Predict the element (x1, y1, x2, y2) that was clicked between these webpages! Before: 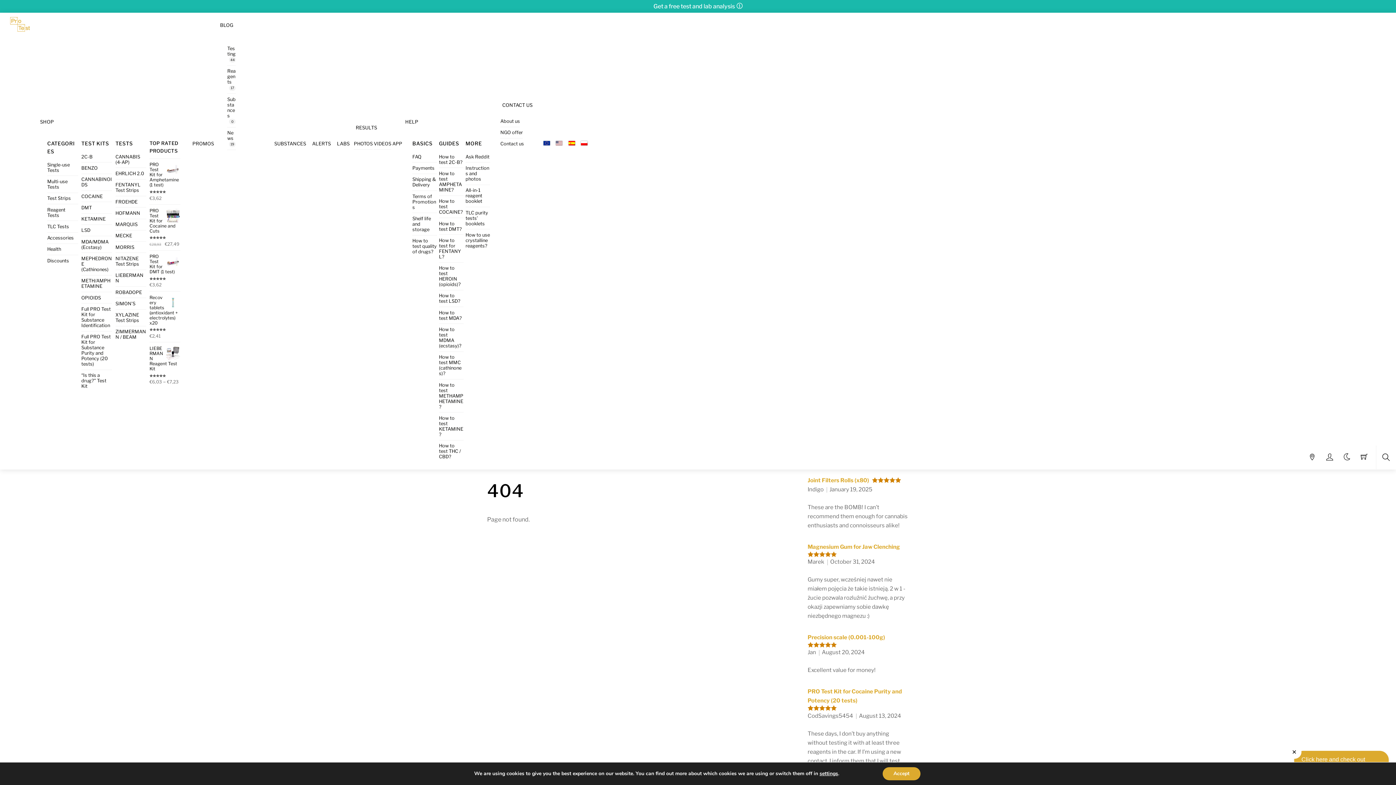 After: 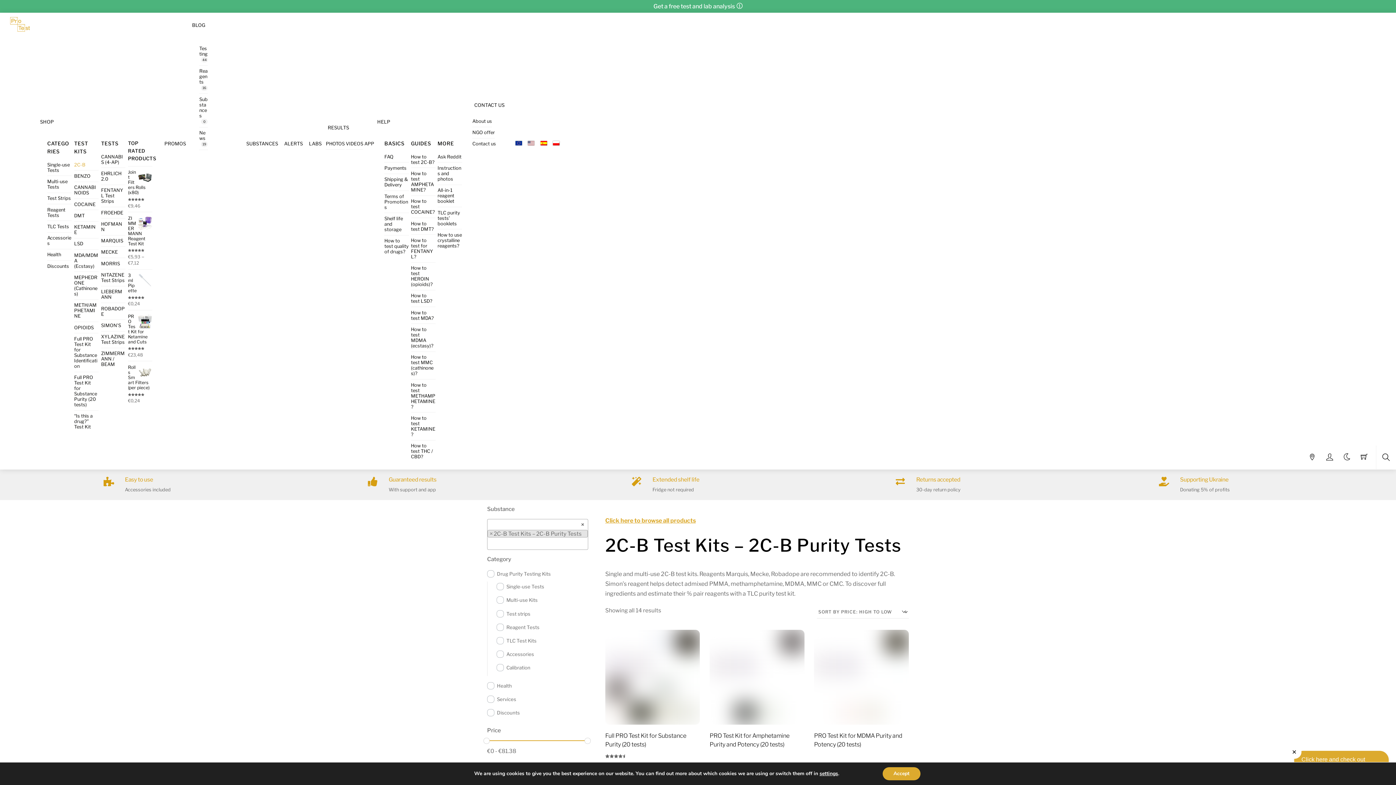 Action: bbox: (81, 151, 112, 162) label: 2C-B